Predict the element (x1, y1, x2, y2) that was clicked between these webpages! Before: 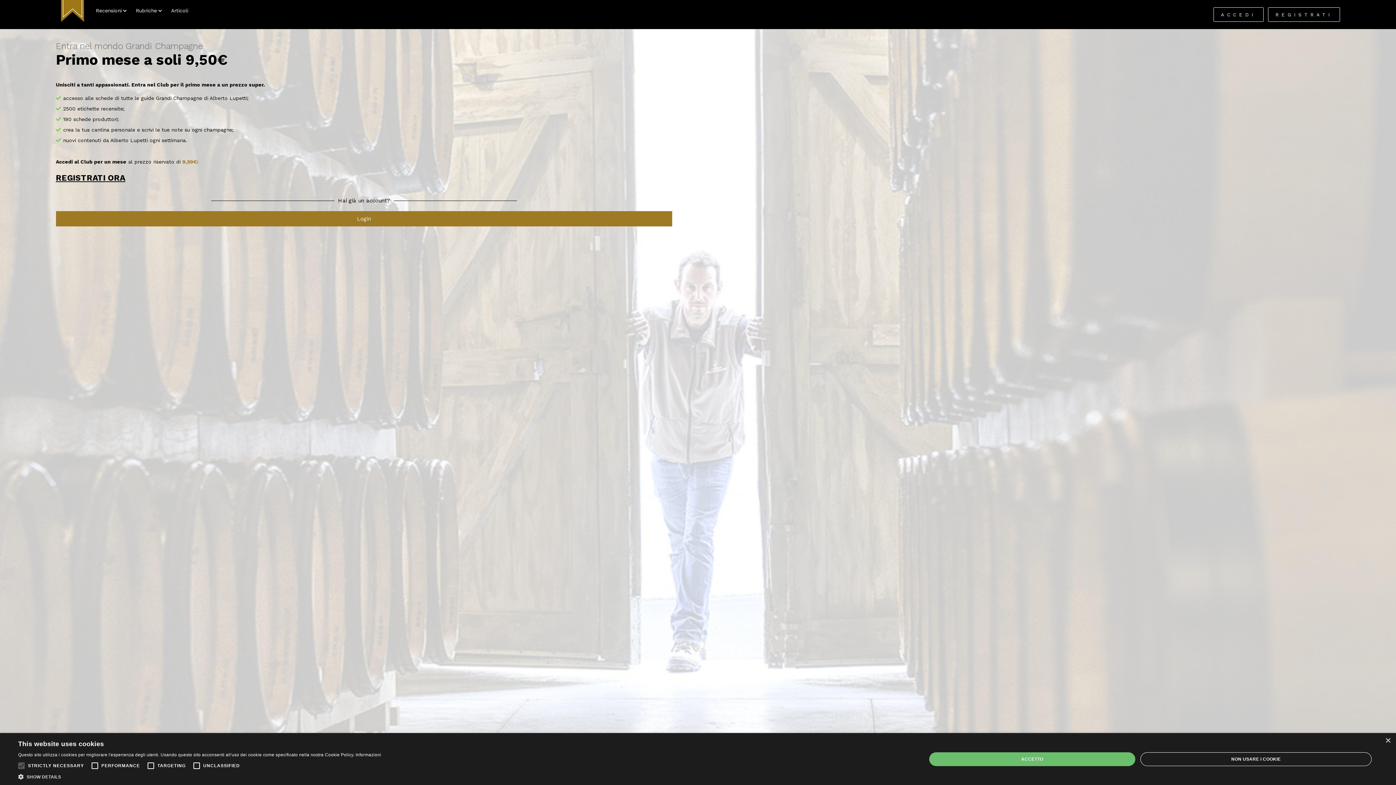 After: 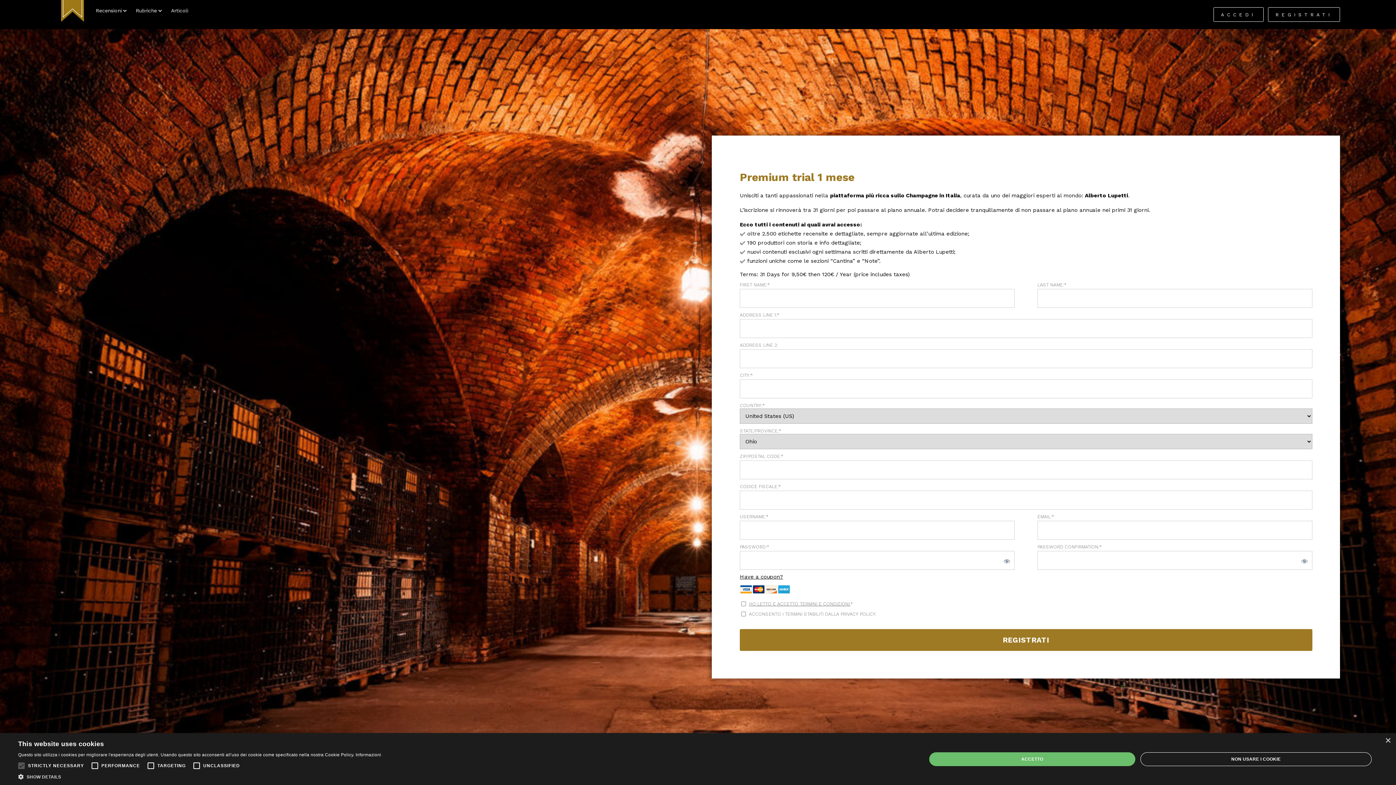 Action: label: REGISTRATI ORA bbox: (55, 173, 125, 182)